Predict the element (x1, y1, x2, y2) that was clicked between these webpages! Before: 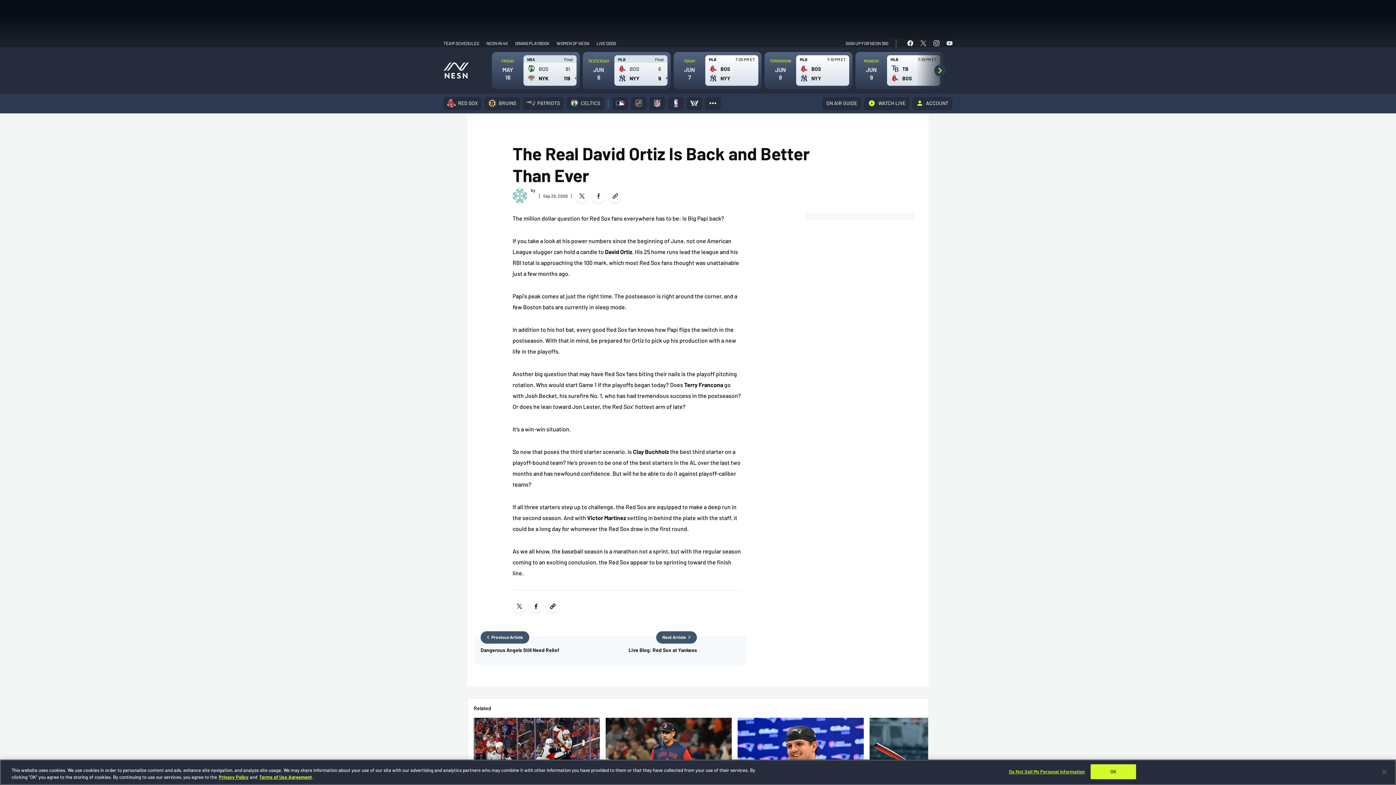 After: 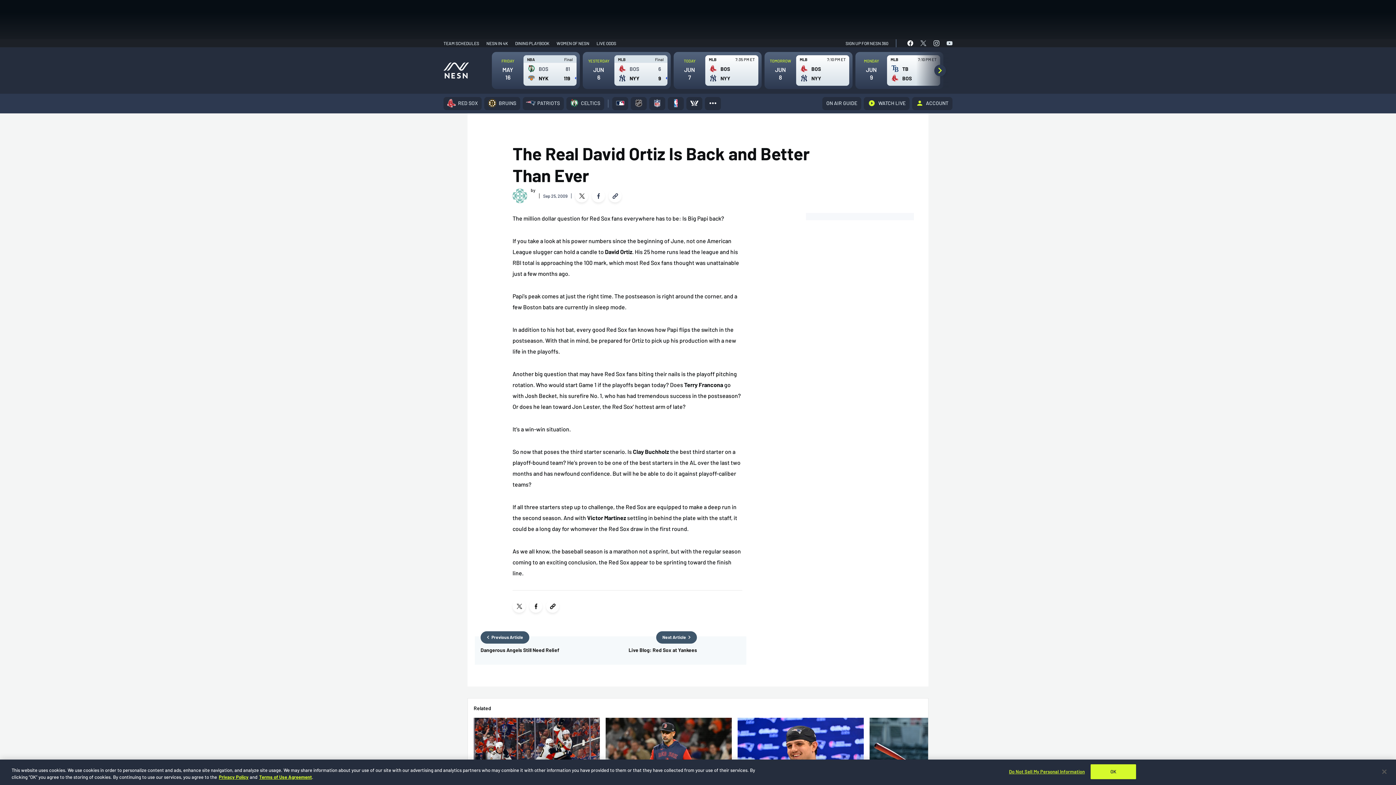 Action: label: Copy the page link bbox: (608, 189, 621, 202)